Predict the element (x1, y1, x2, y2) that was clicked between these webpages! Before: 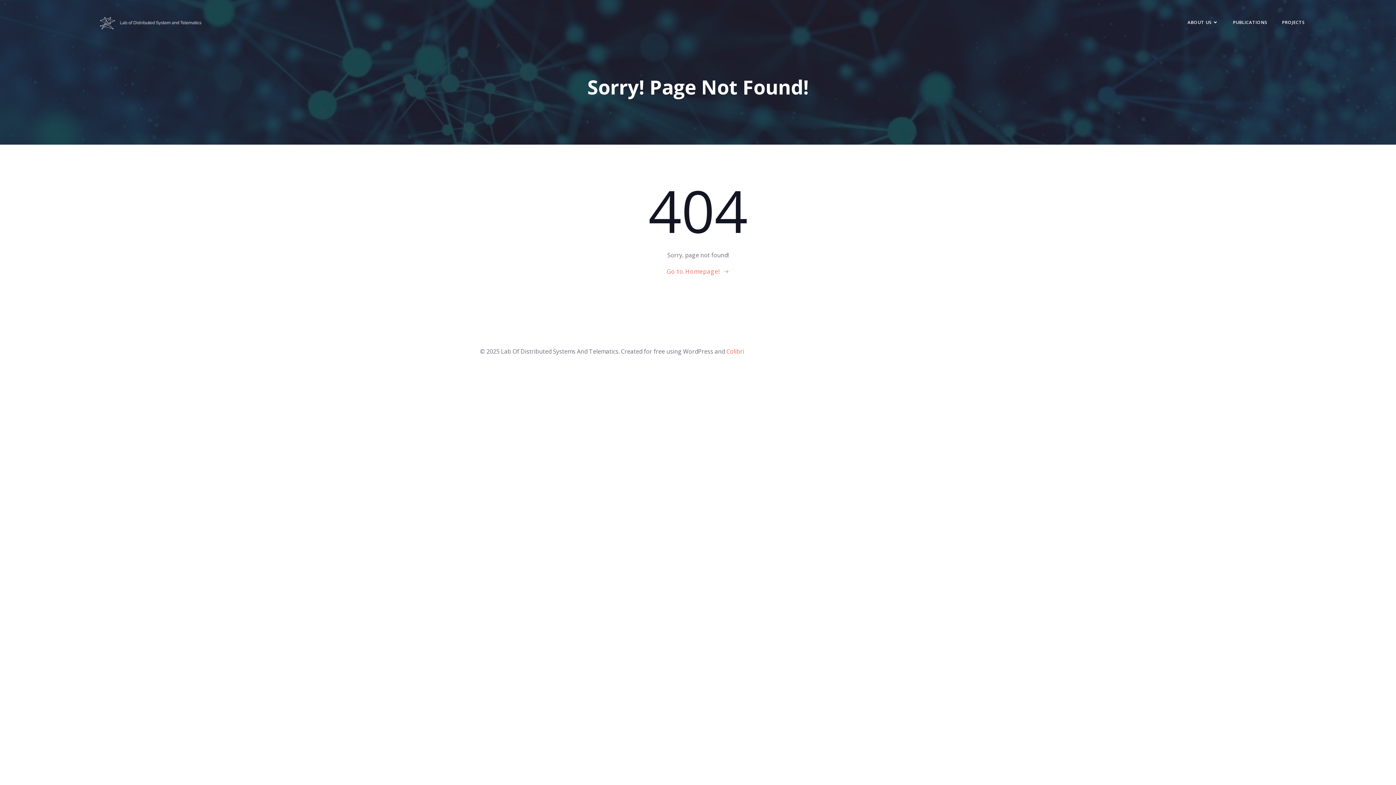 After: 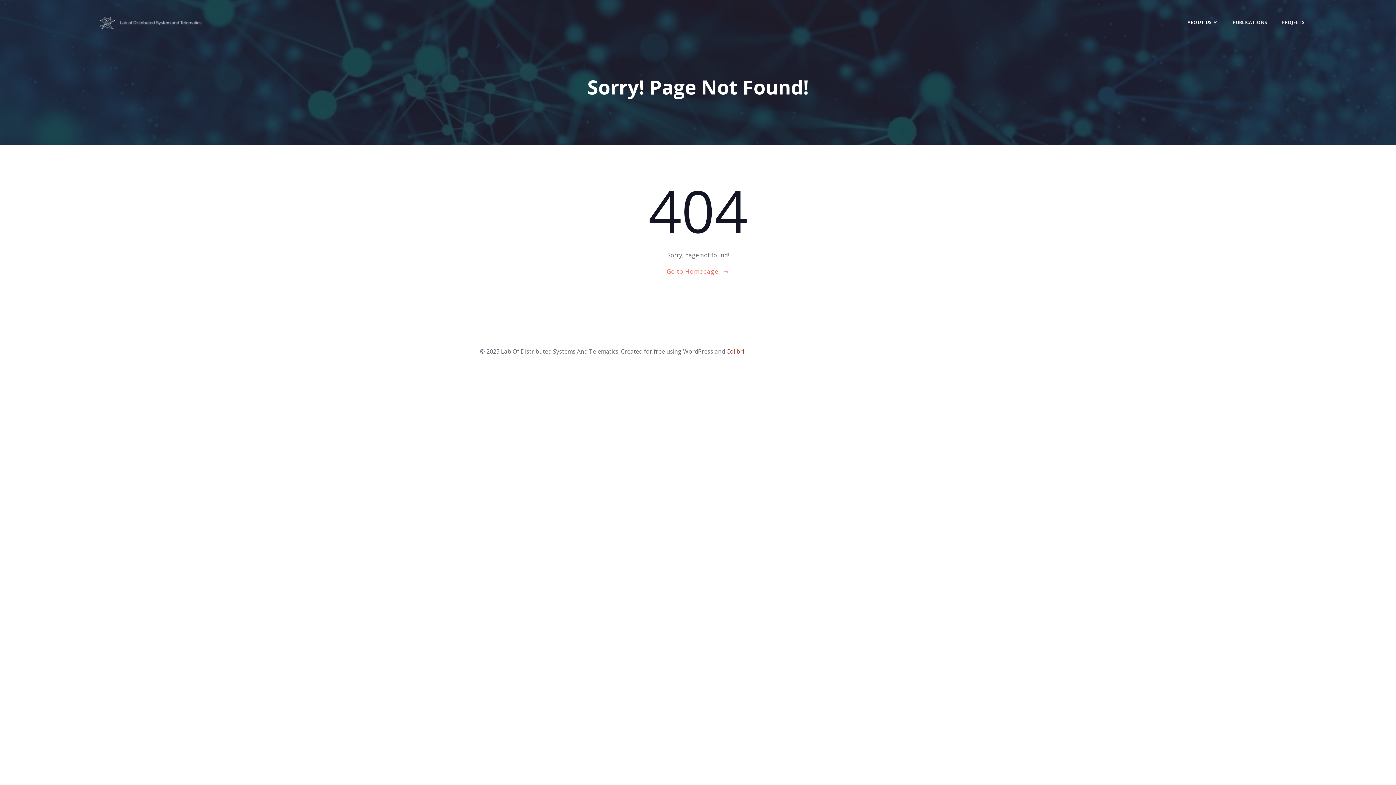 Action: label: Colibri bbox: (726, 347, 744, 355)